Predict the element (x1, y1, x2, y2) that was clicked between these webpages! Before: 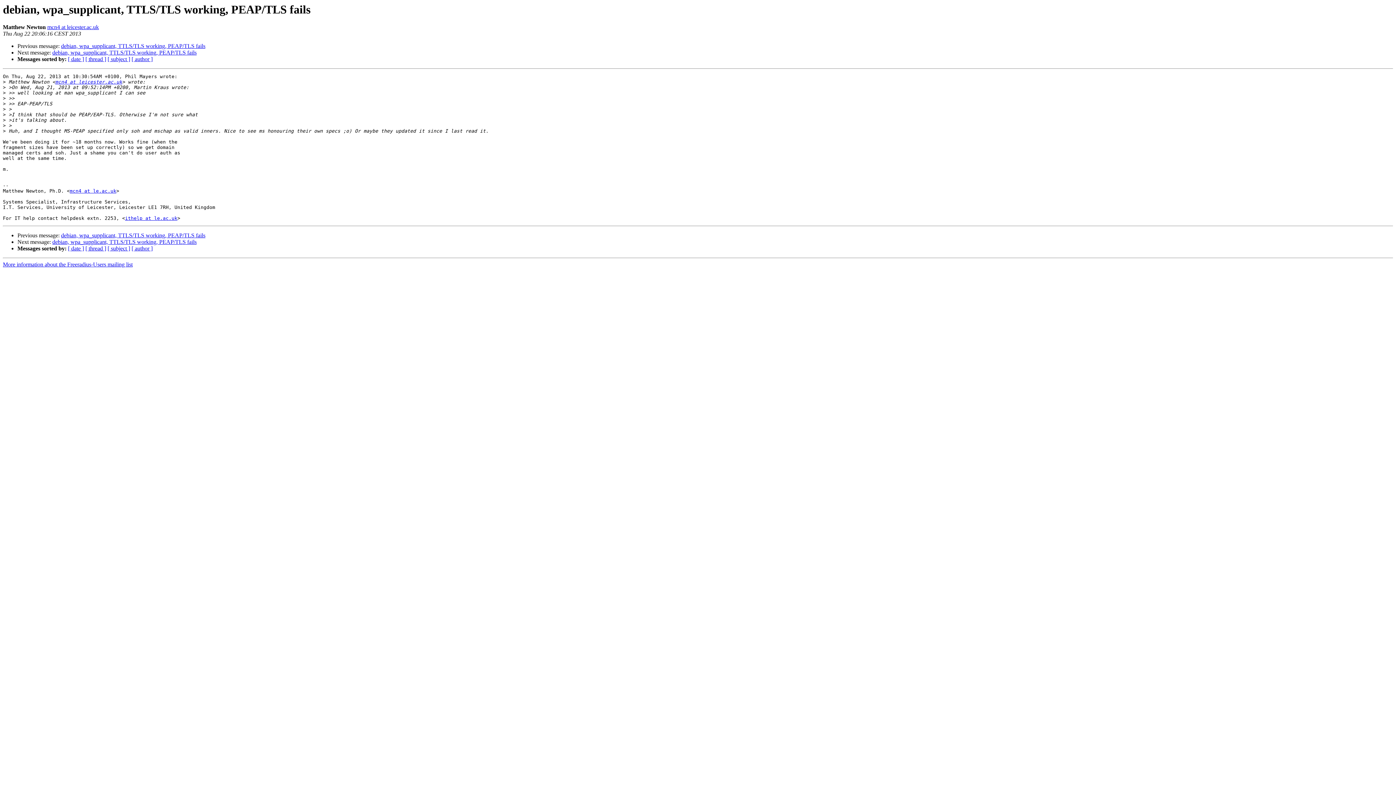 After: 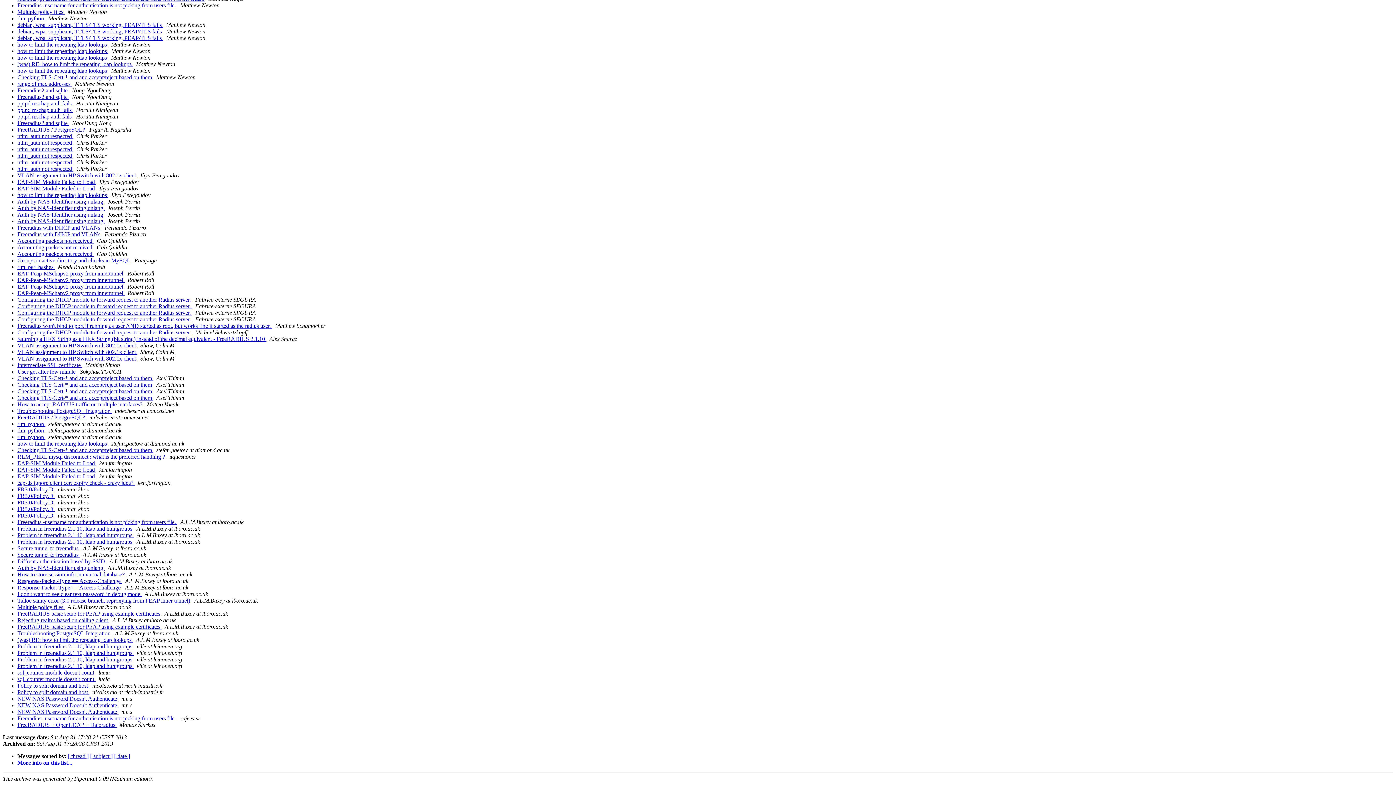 Action: bbox: (131, 245, 152, 251) label: [ author ]